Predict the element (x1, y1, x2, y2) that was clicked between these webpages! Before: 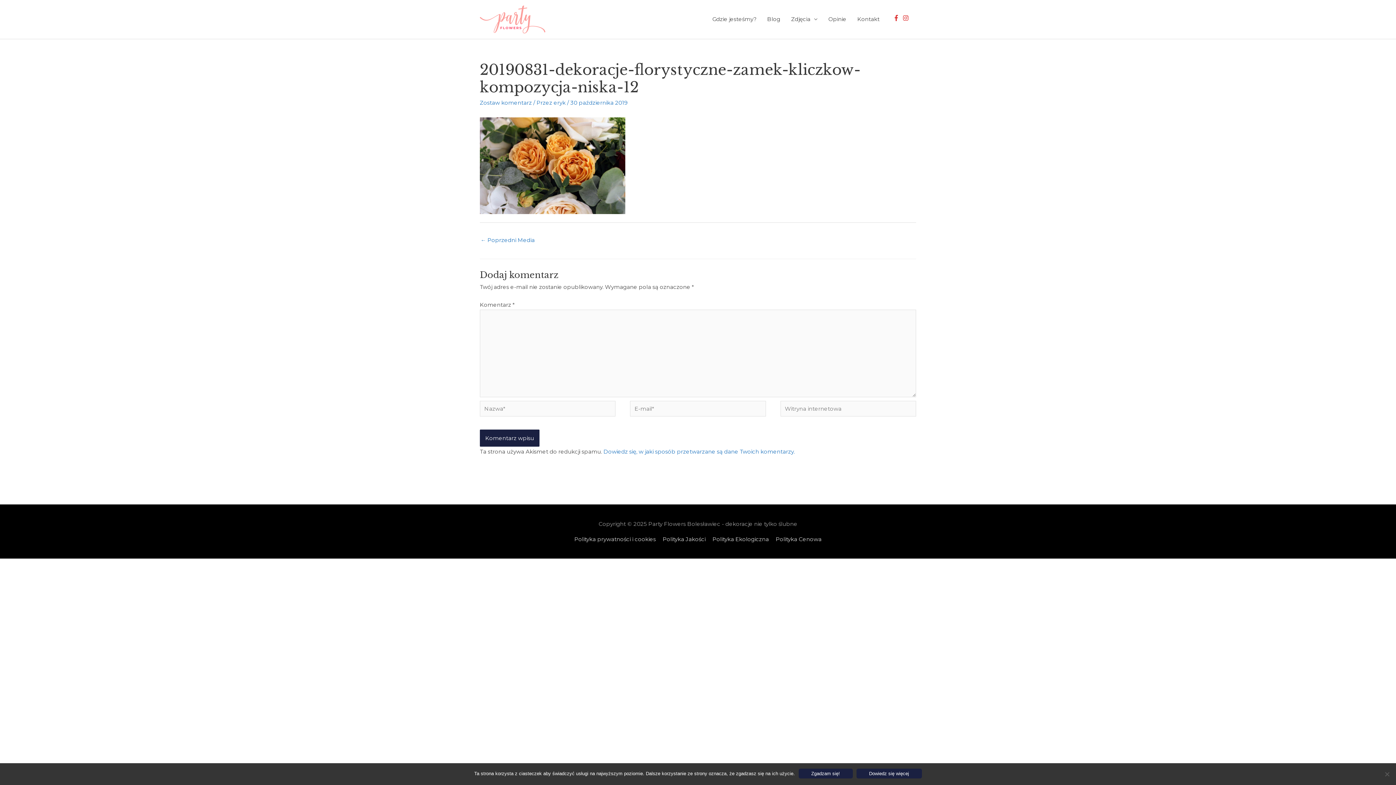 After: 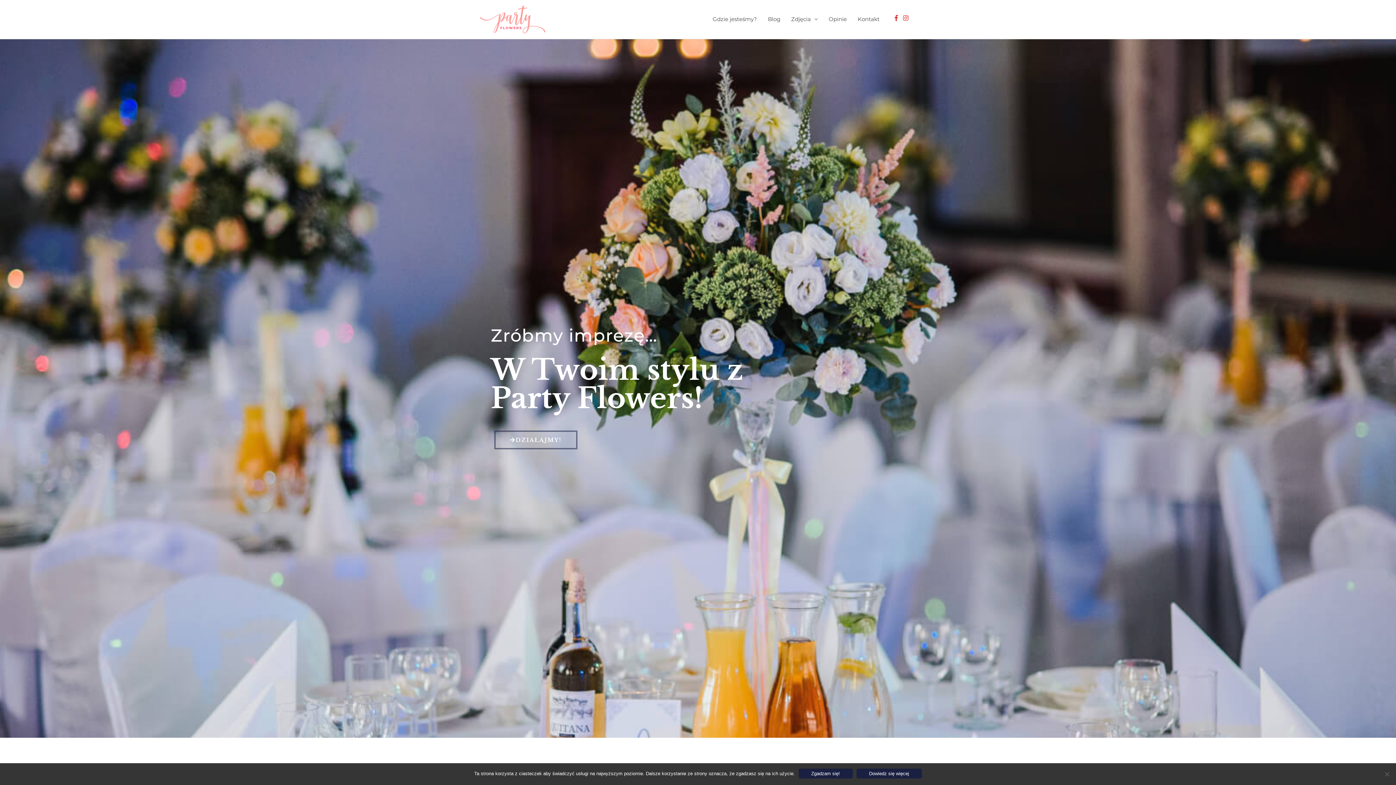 Action: bbox: (480, 15, 545, 22)